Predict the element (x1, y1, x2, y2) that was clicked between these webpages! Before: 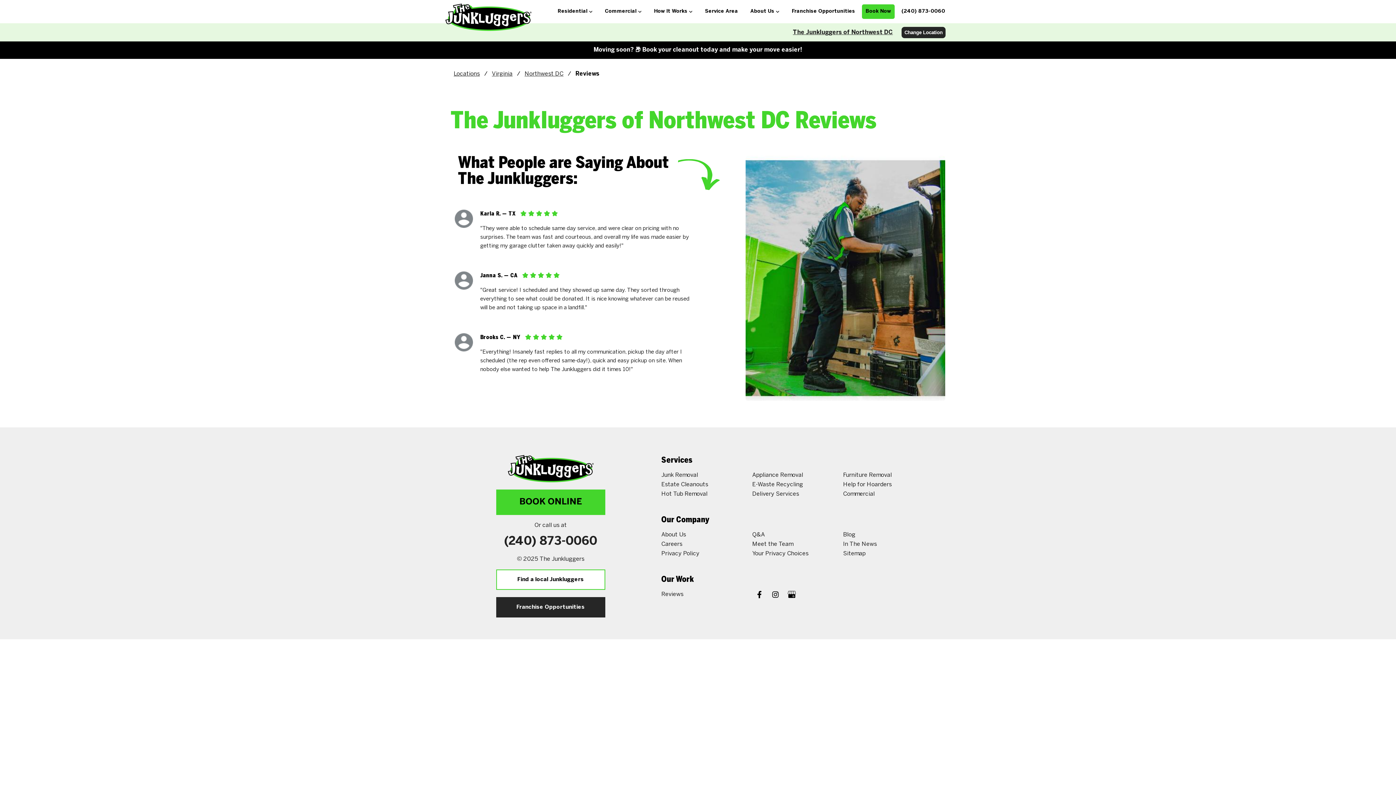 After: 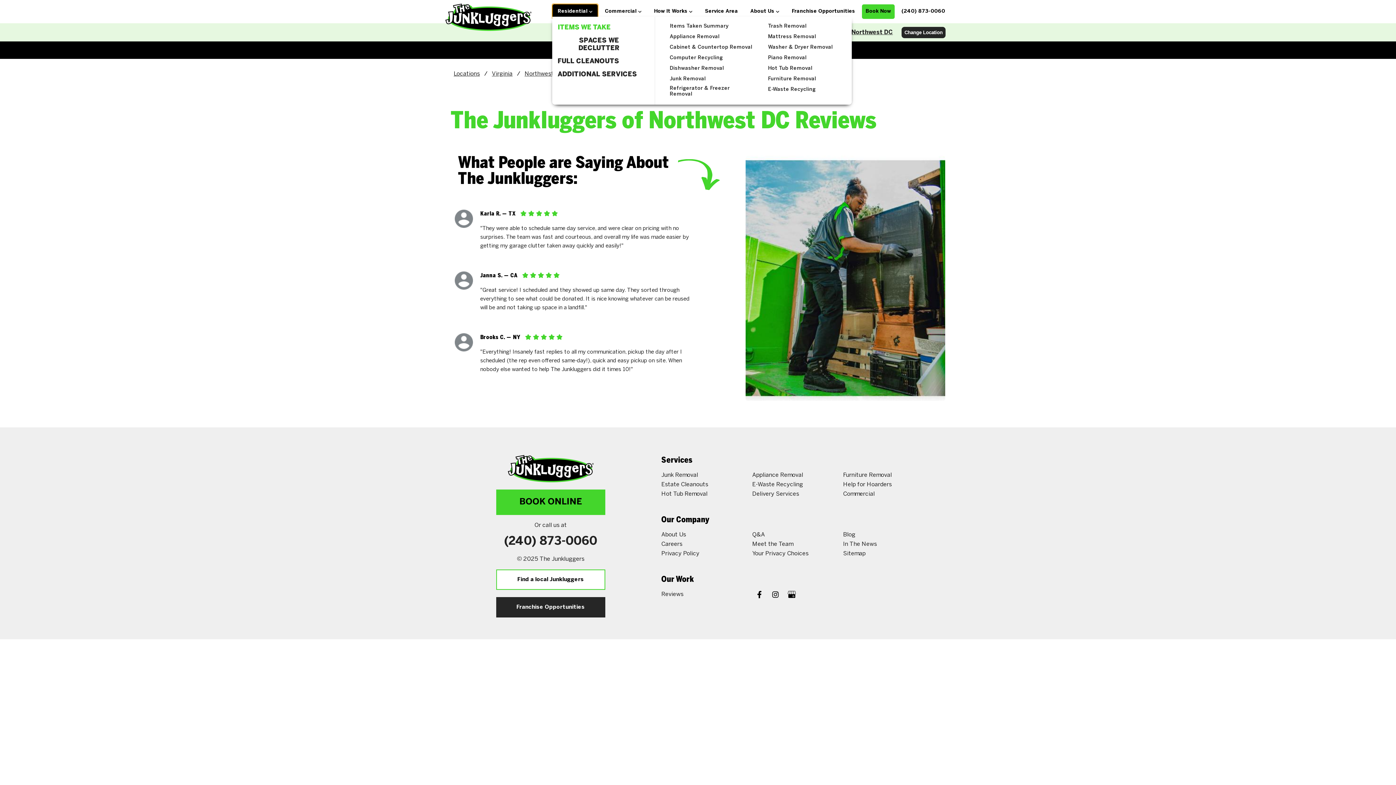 Action: bbox: (553, 4, 599, 19) label: Residential